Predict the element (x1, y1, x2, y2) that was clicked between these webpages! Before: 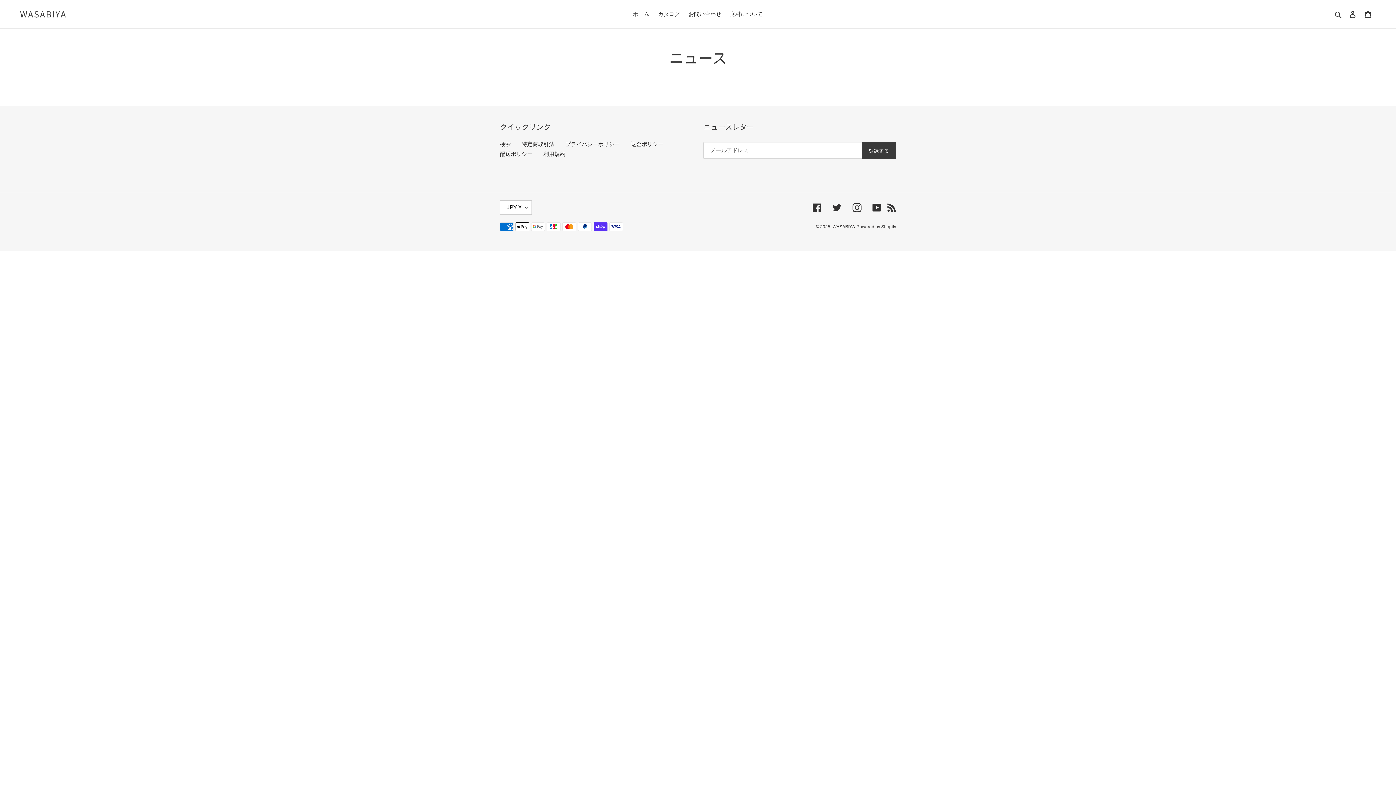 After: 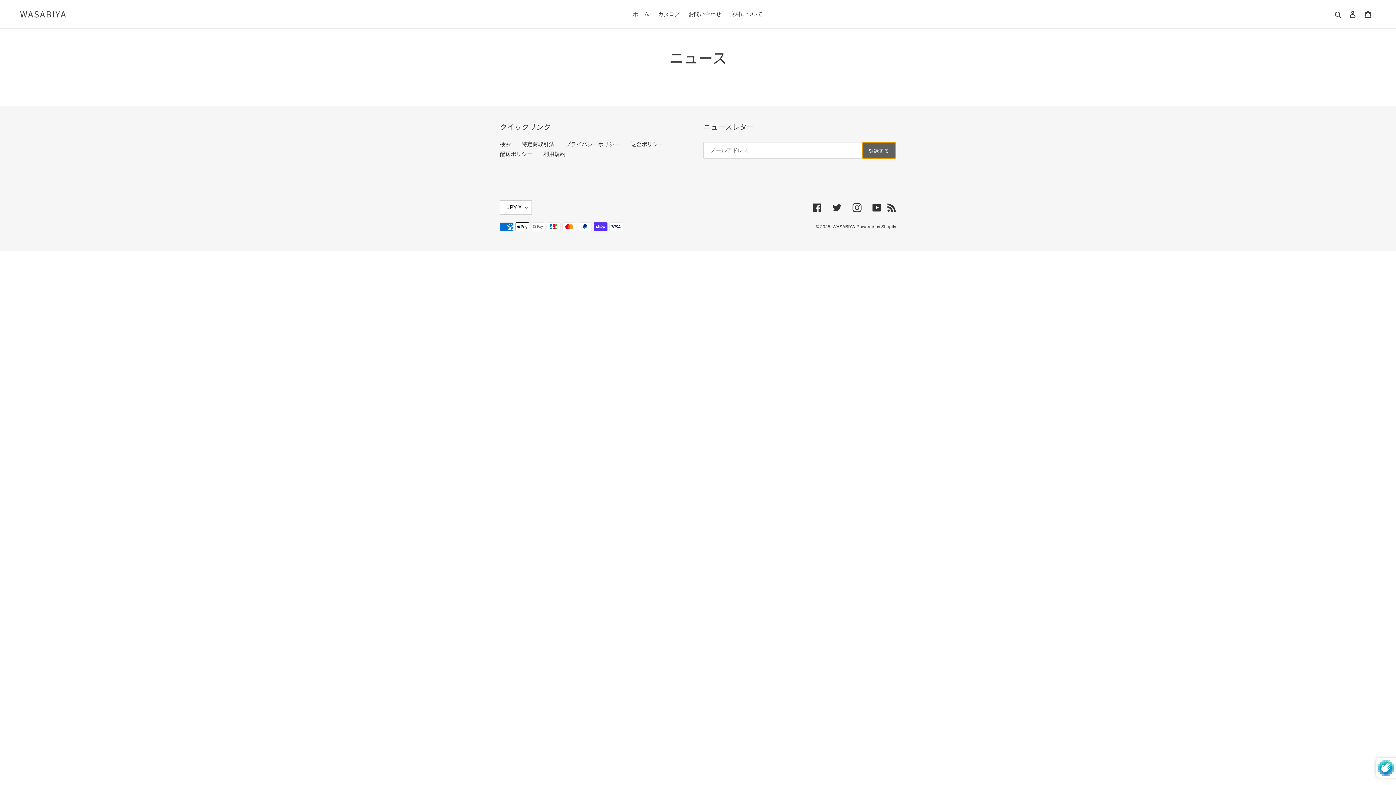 Action: label: 登録する bbox: (862, 142, 896, 158)